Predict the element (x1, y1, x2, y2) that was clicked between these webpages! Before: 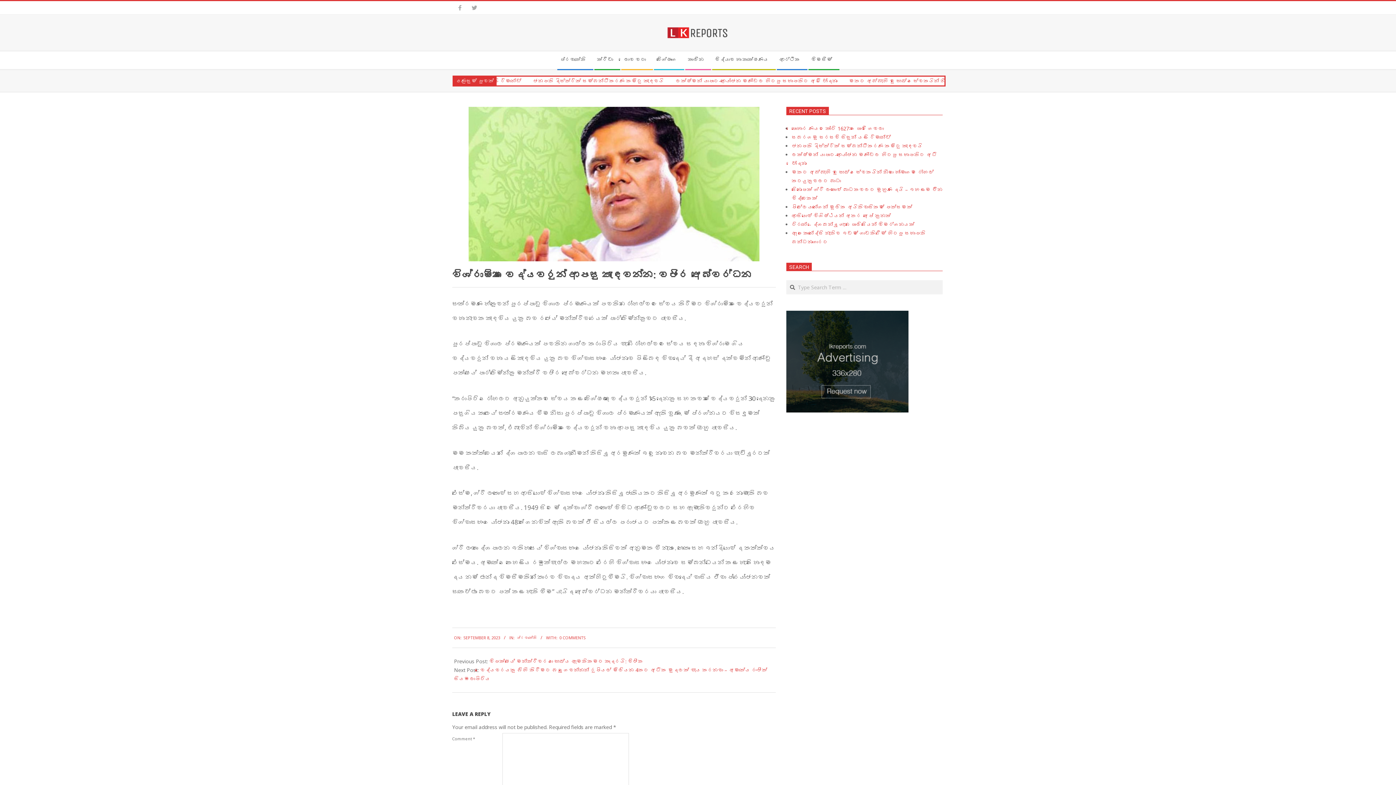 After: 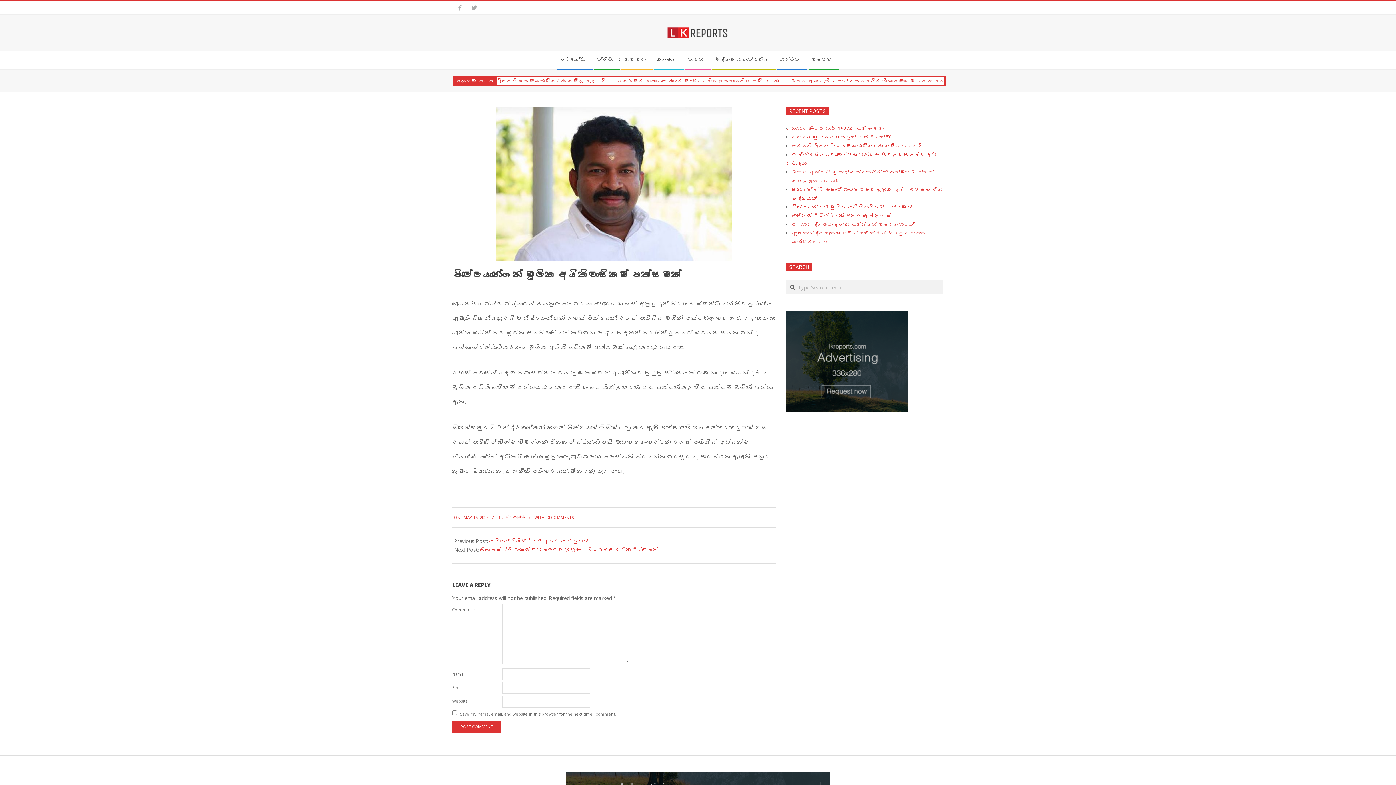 Action: bbox: (792, 203, 912, 210) label: පිල්ලෙයාන්ගෙන් මූලික අයිතිවාසිකම් පෙත්සමක්